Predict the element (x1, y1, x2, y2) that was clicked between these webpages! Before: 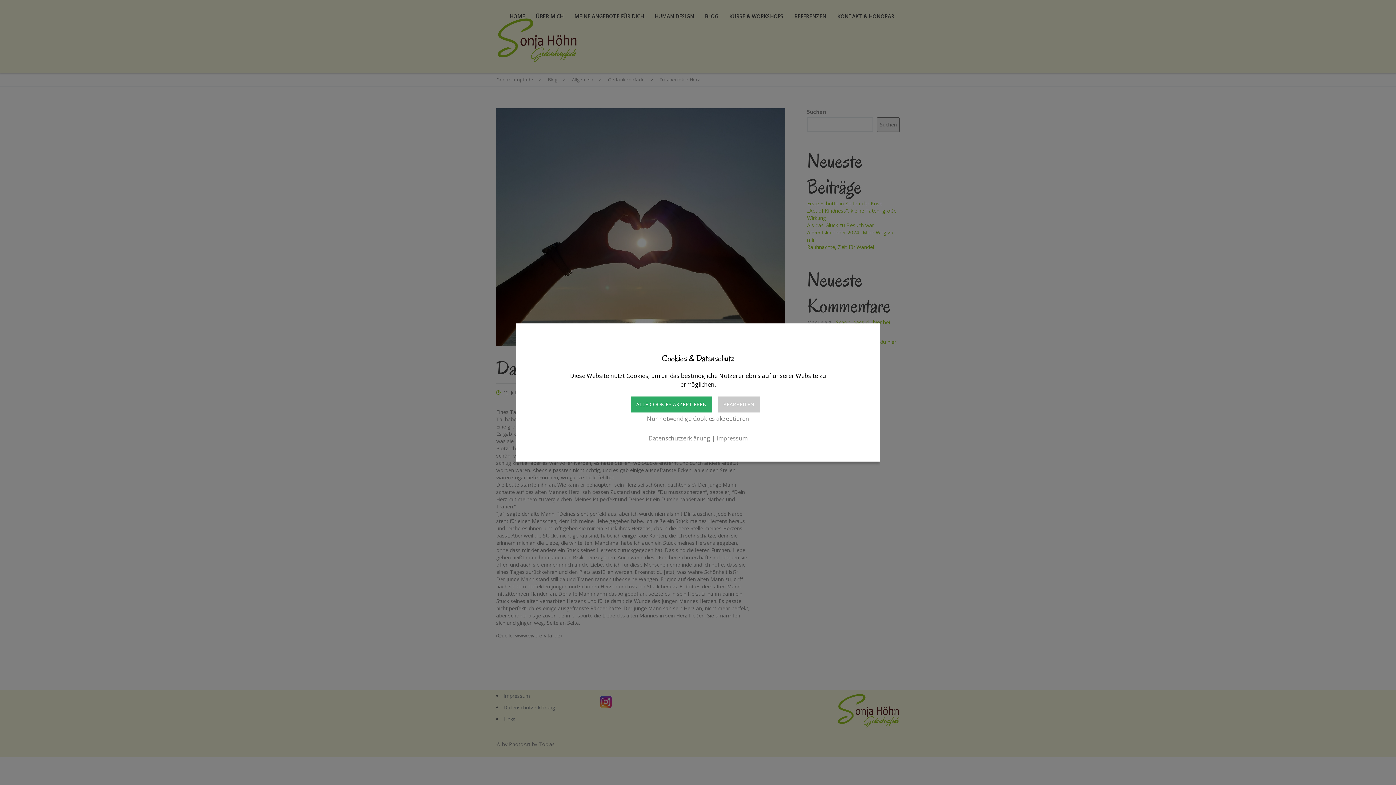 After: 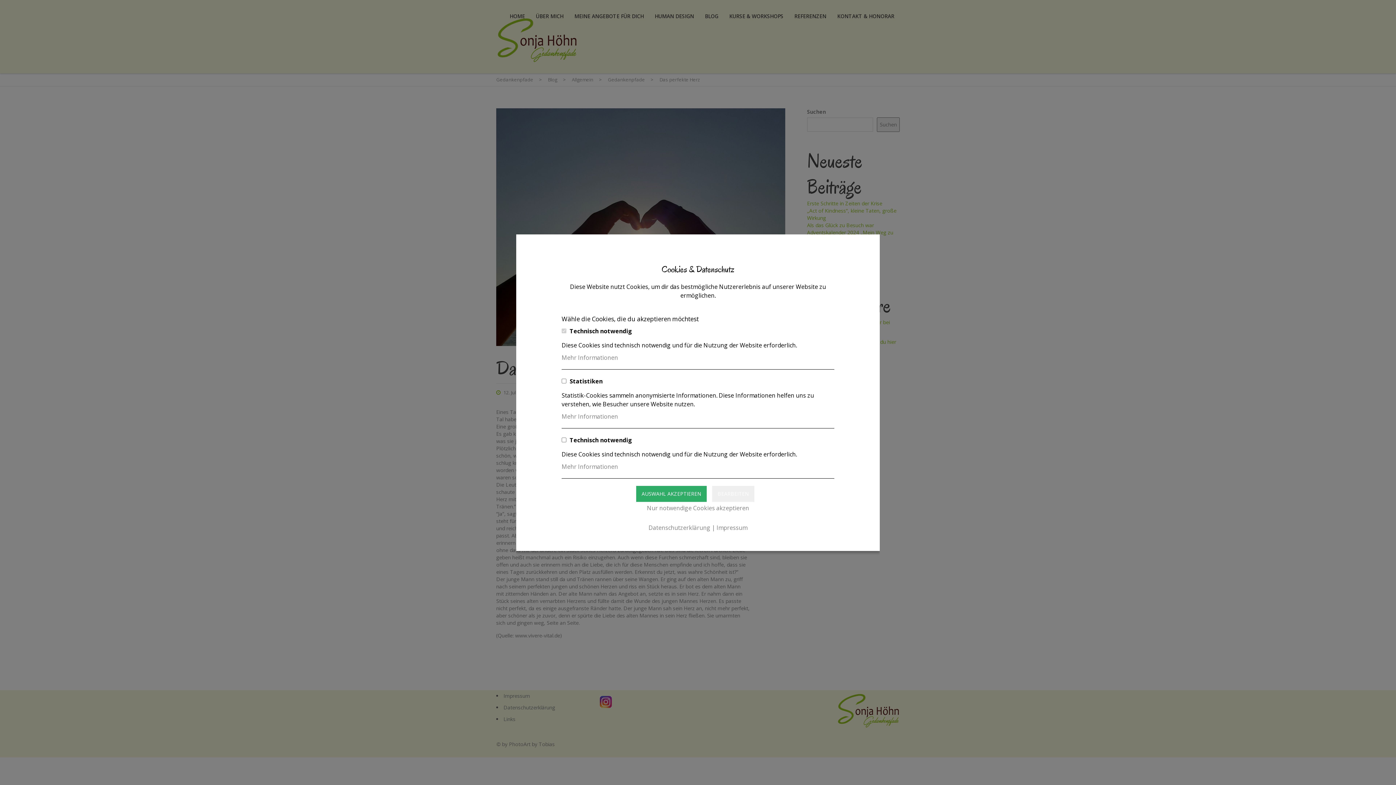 Action: bbox: (717, 396, 760, 412) label: BEARBEITEN